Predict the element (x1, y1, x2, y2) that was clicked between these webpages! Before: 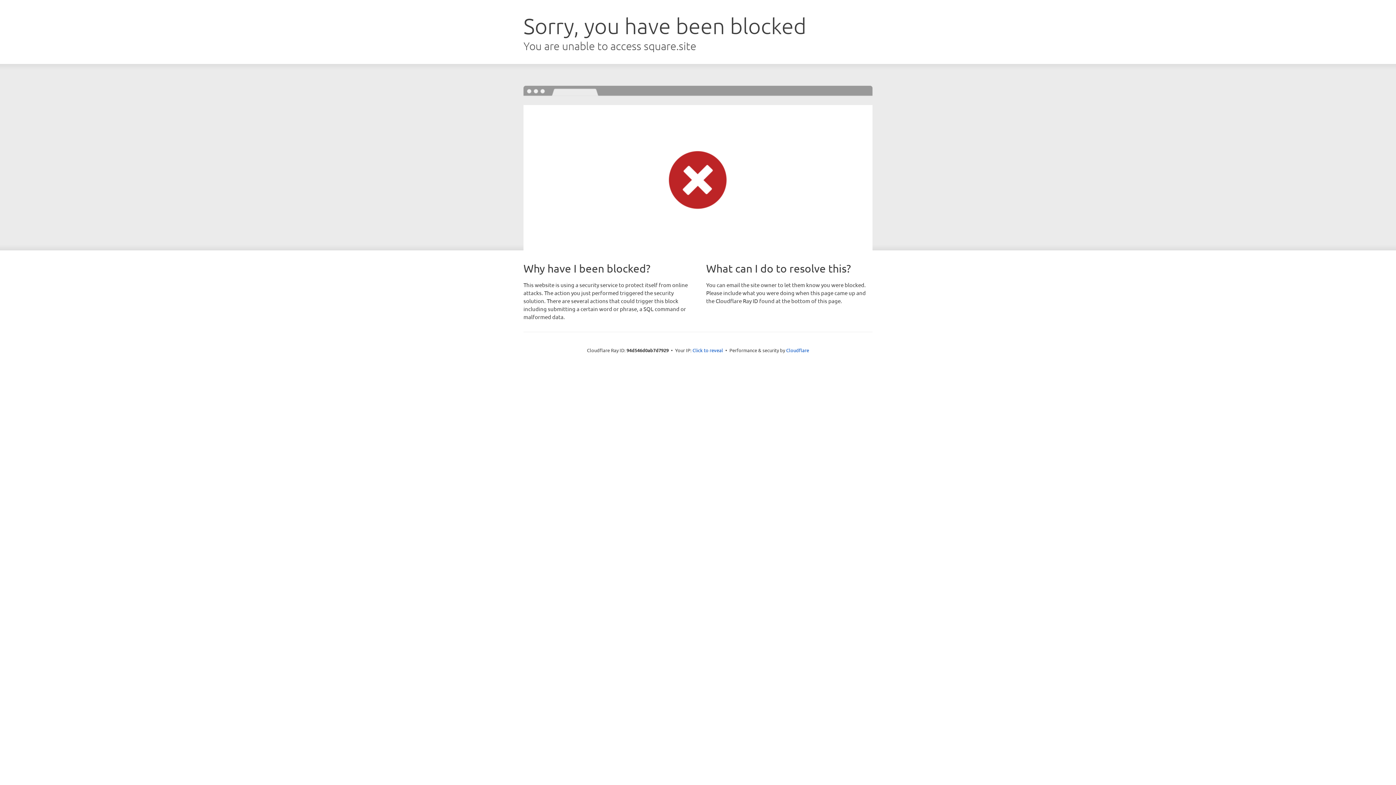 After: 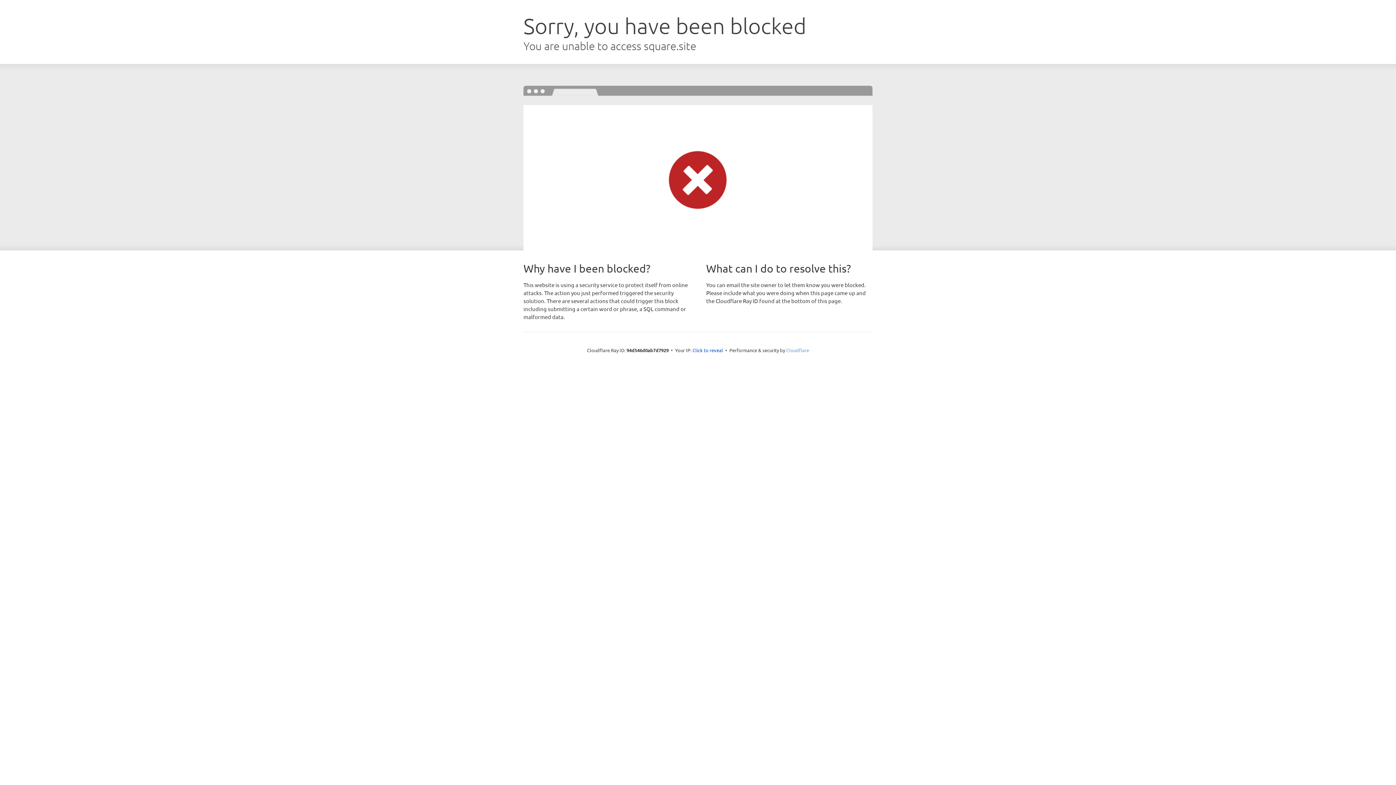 Action: label: Cloudflare bbox: (786, 347, 809, 353)